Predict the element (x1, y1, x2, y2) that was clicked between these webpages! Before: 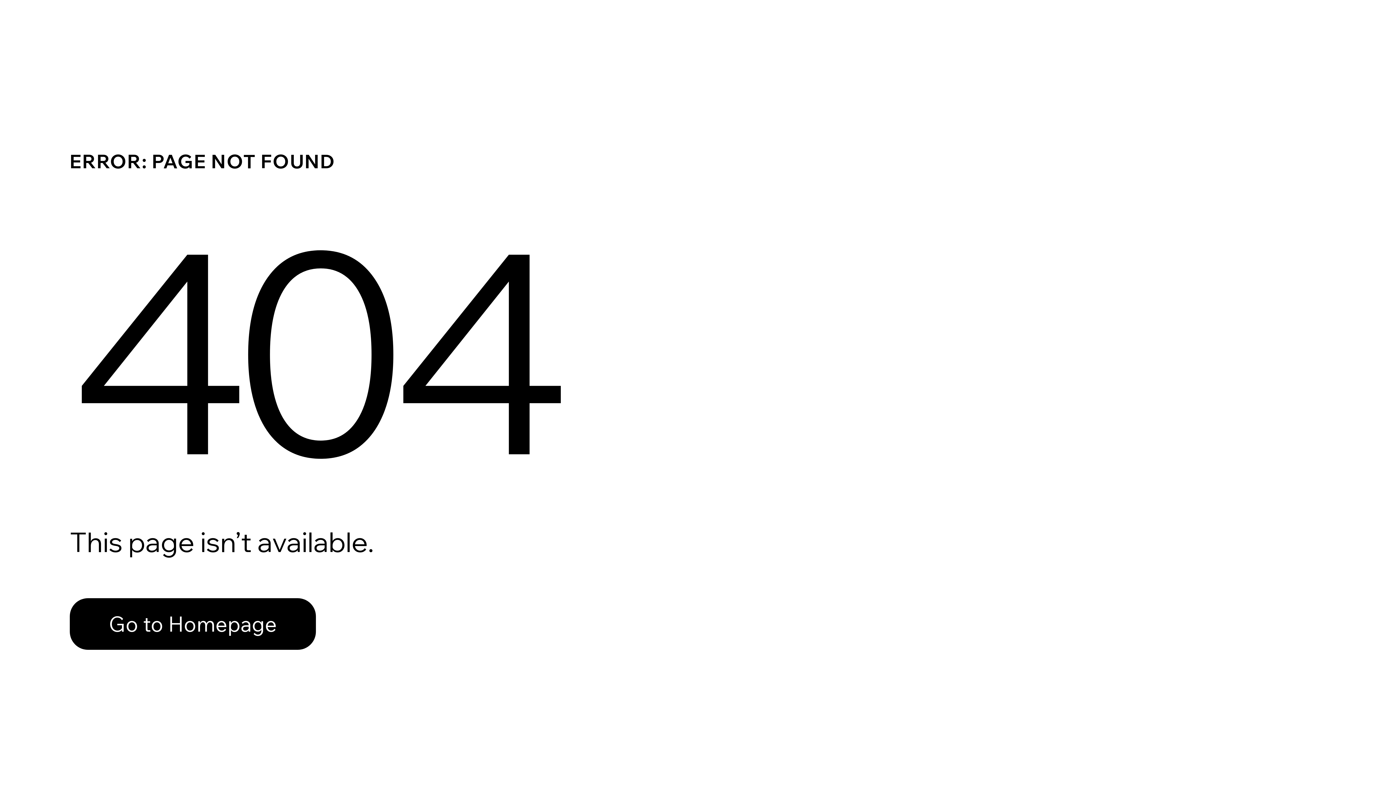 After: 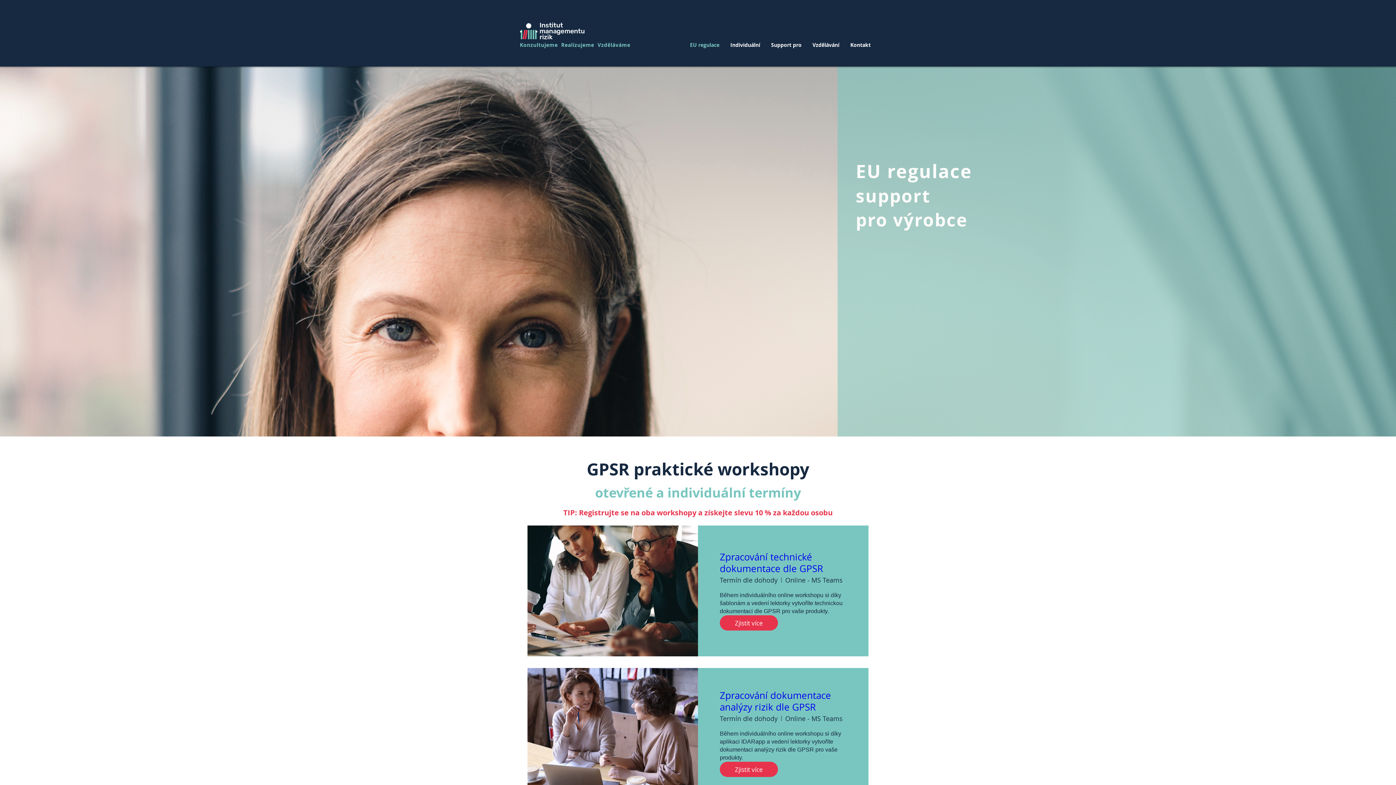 Action: label: Go to Homepage bbox: (69, 598, 316, 650)